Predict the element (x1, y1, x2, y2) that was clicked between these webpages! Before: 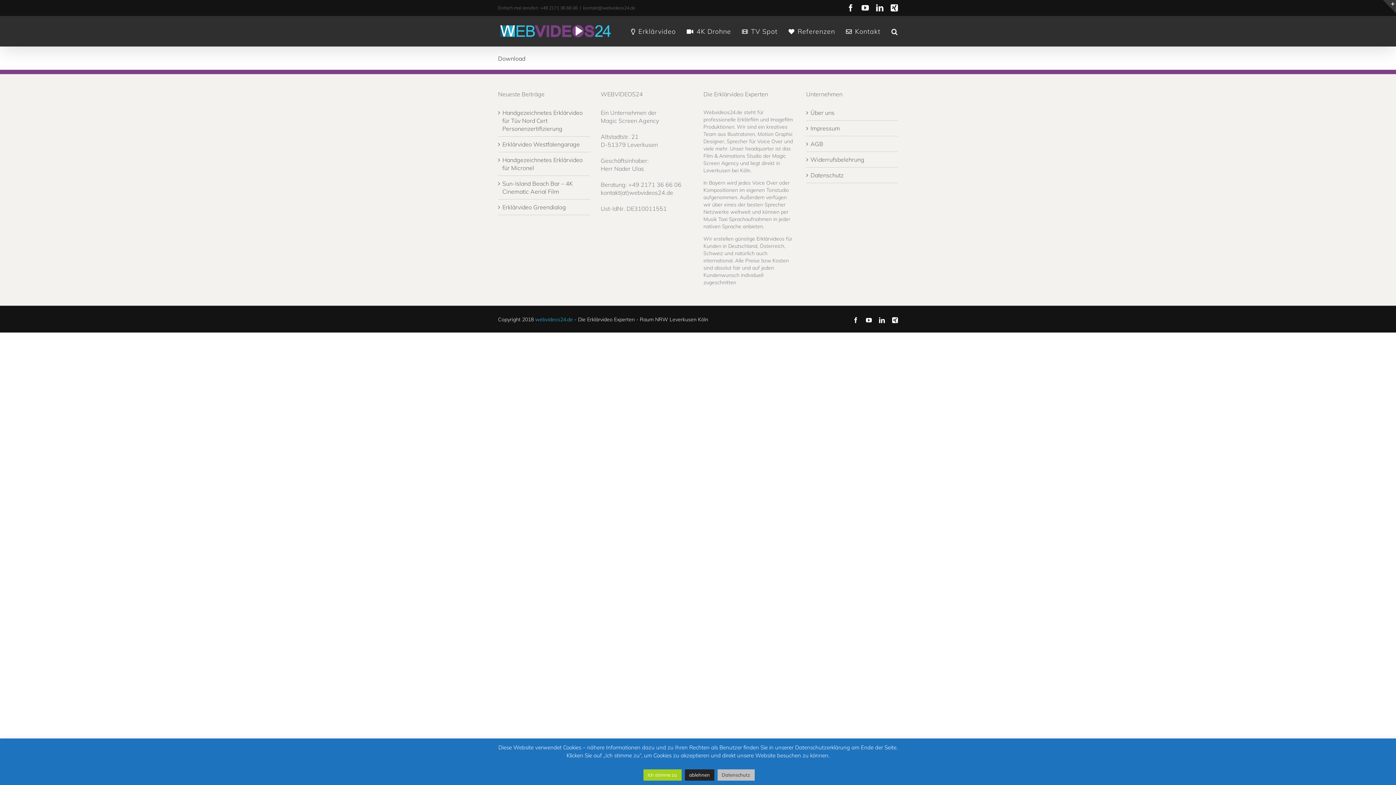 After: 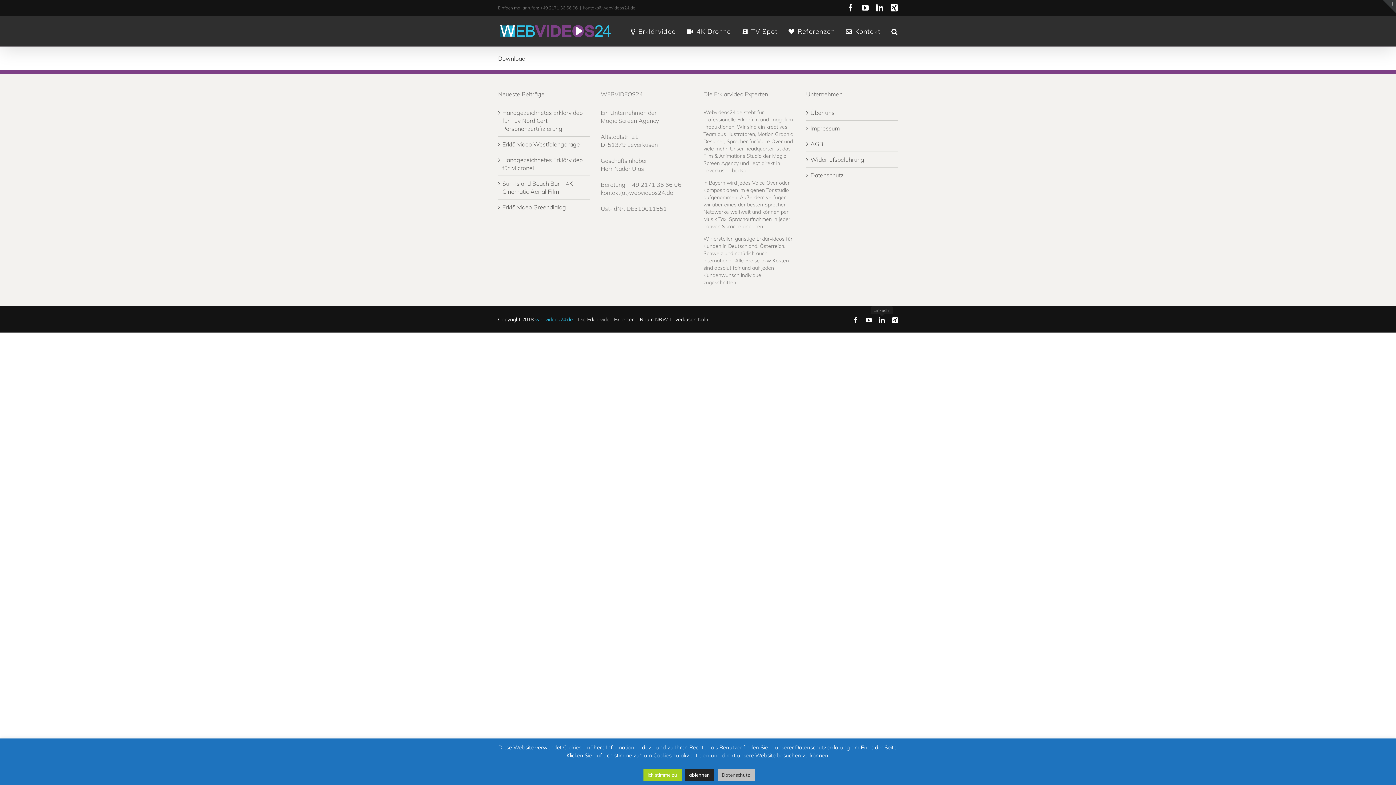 Action: label: LinkedIn bbox: (879, 317, 885, 323)